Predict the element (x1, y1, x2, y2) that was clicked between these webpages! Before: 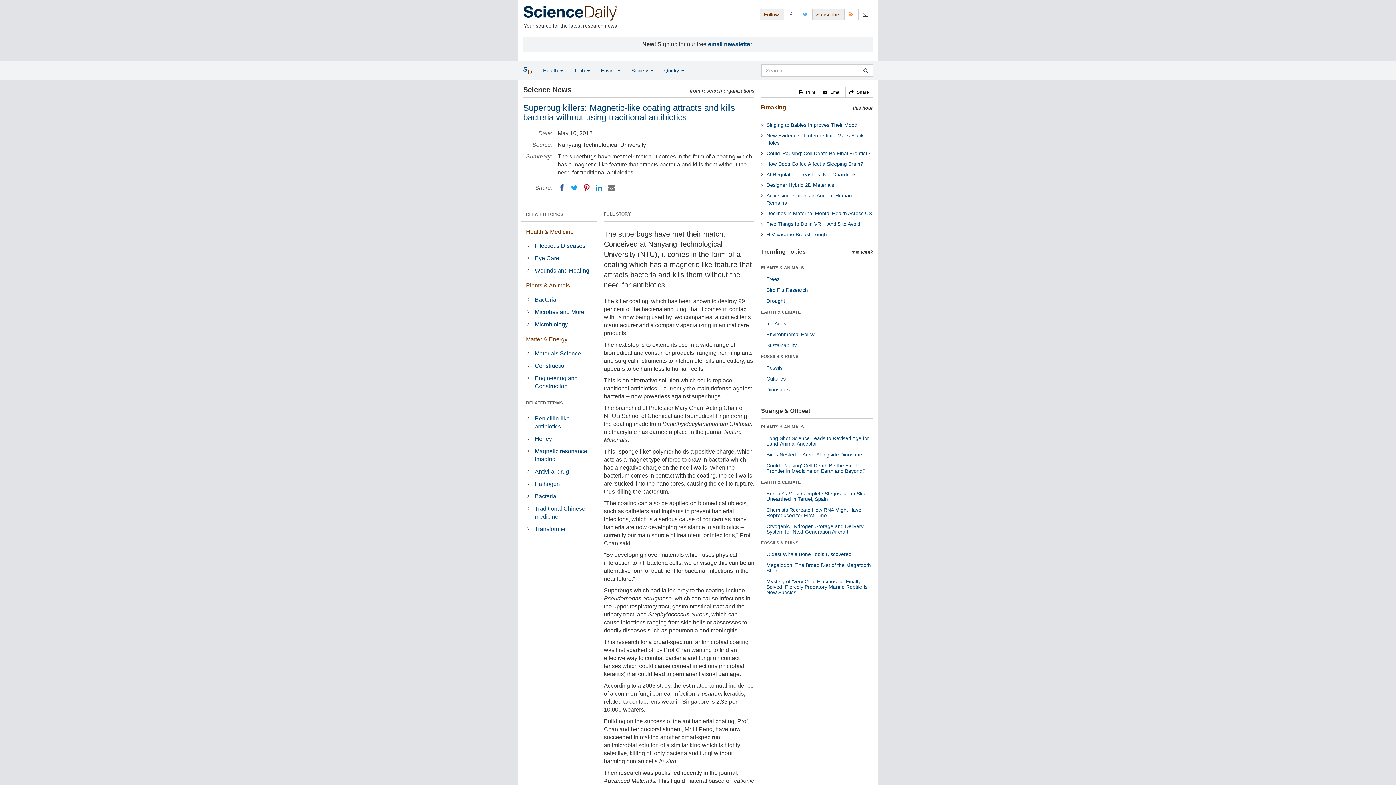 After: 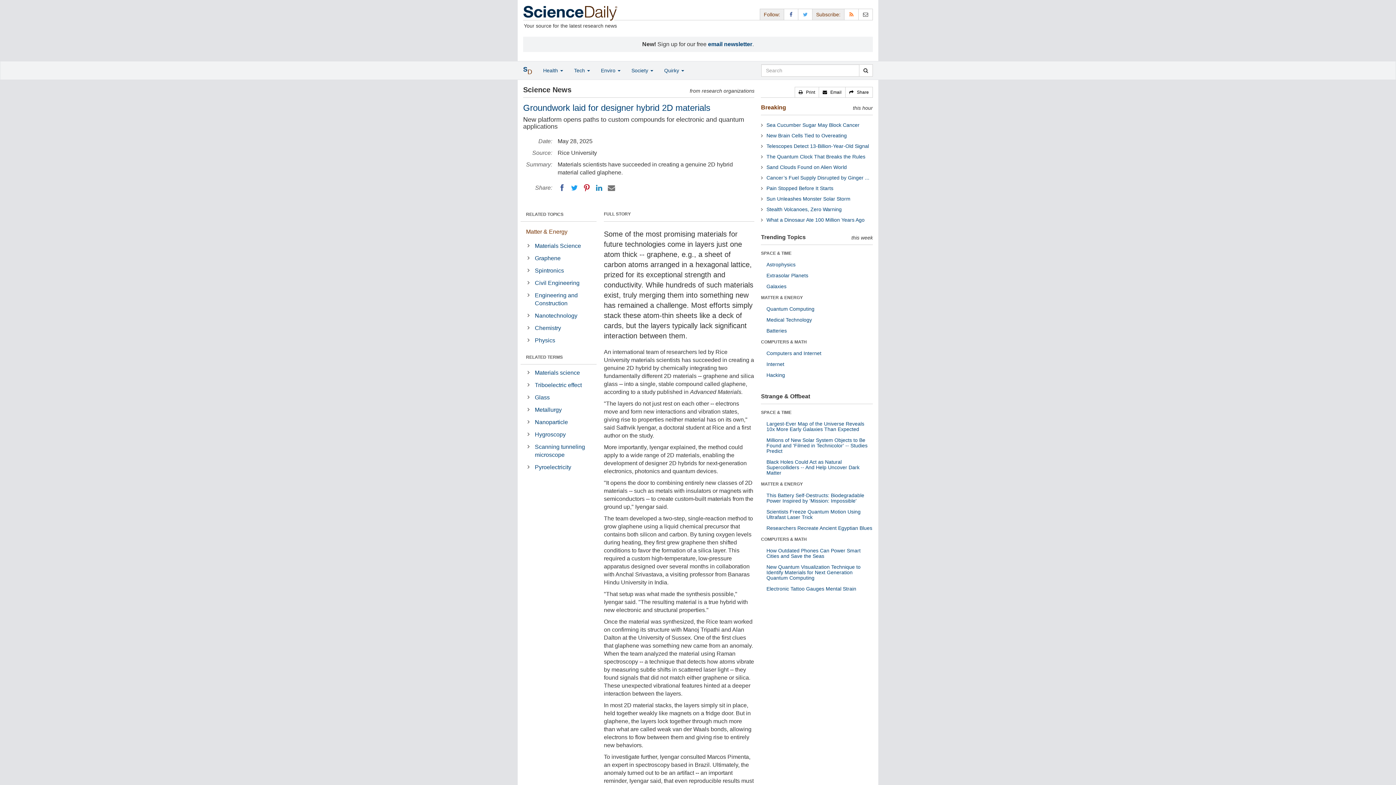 Action: bbox: (766, 182, 834, 188) label: Designer Hybrid 2D Materials